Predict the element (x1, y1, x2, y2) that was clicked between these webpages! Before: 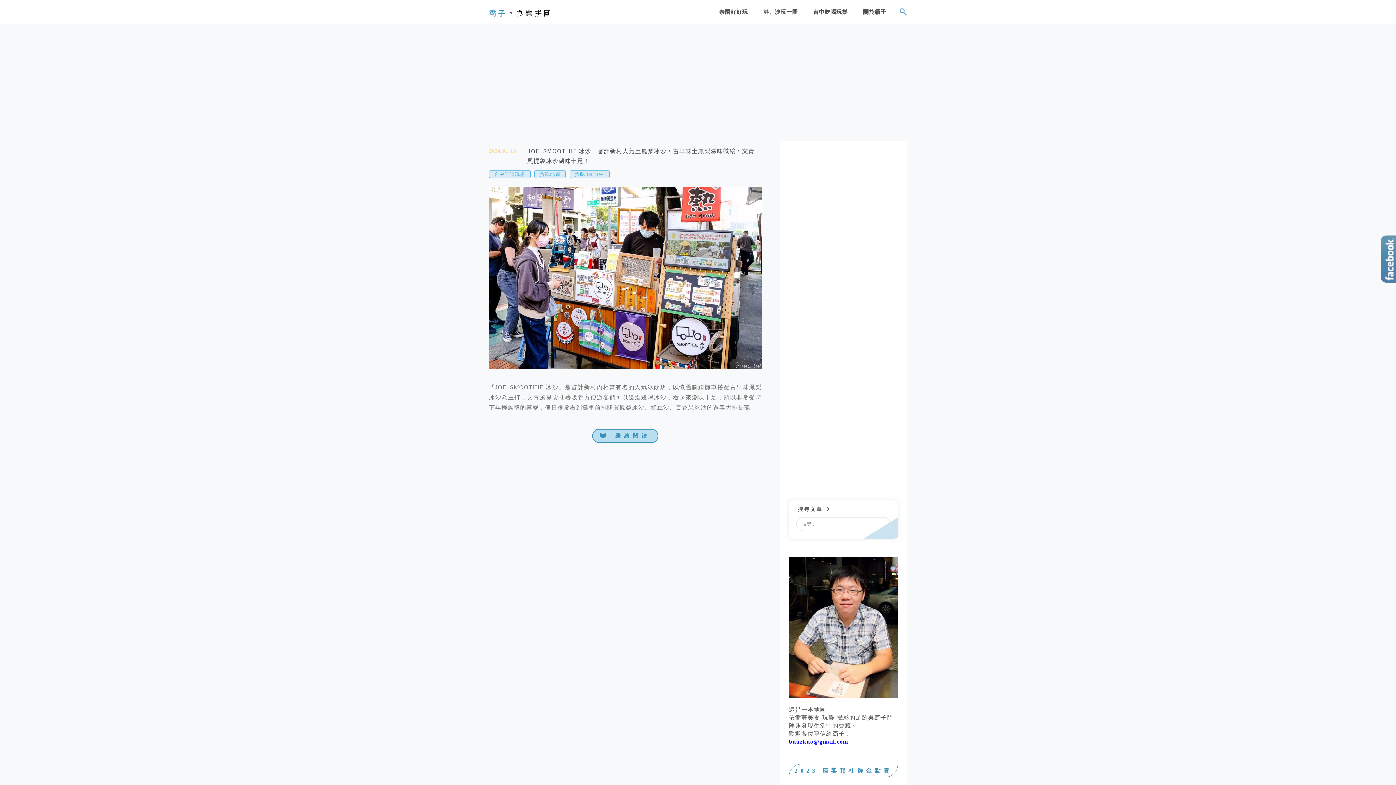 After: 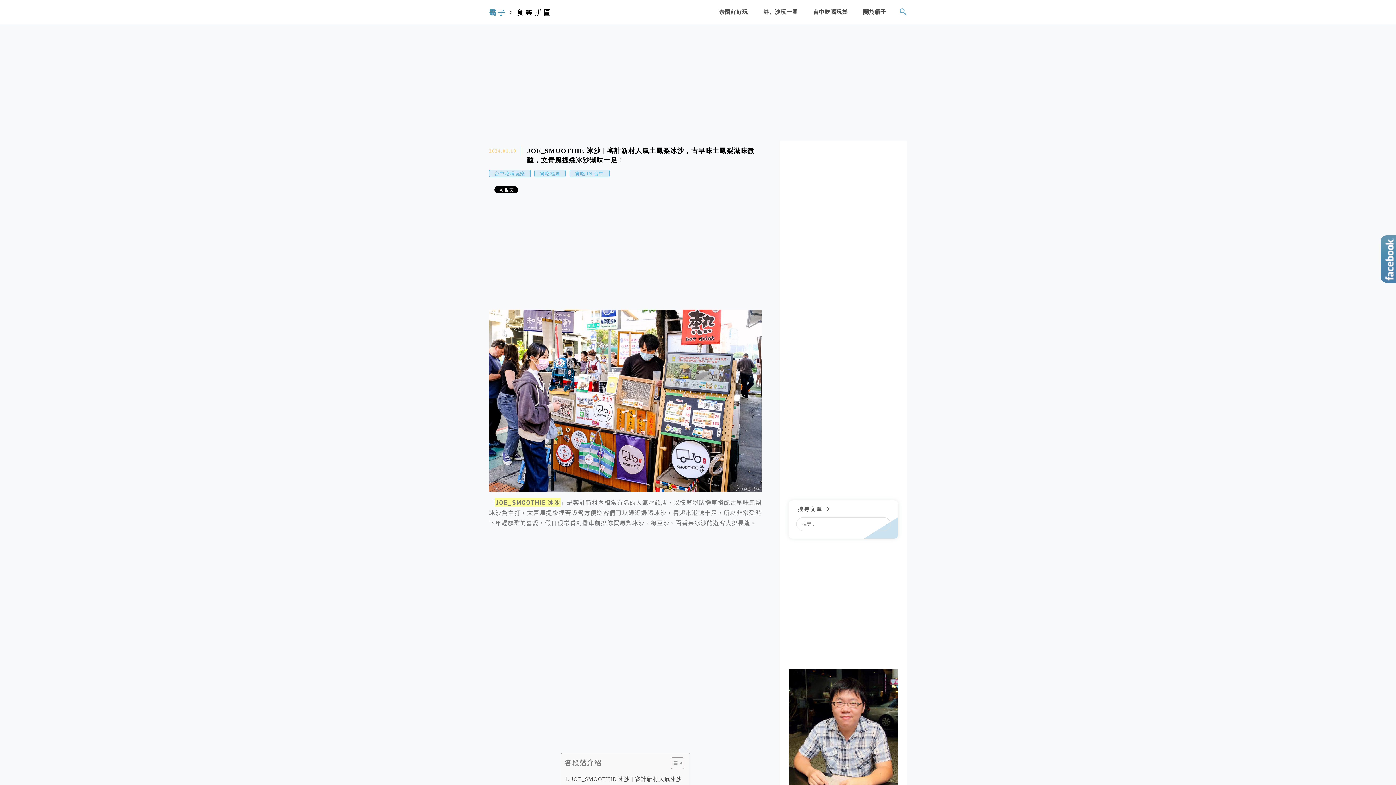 Action: bbox: (489, 363, 761, 370)